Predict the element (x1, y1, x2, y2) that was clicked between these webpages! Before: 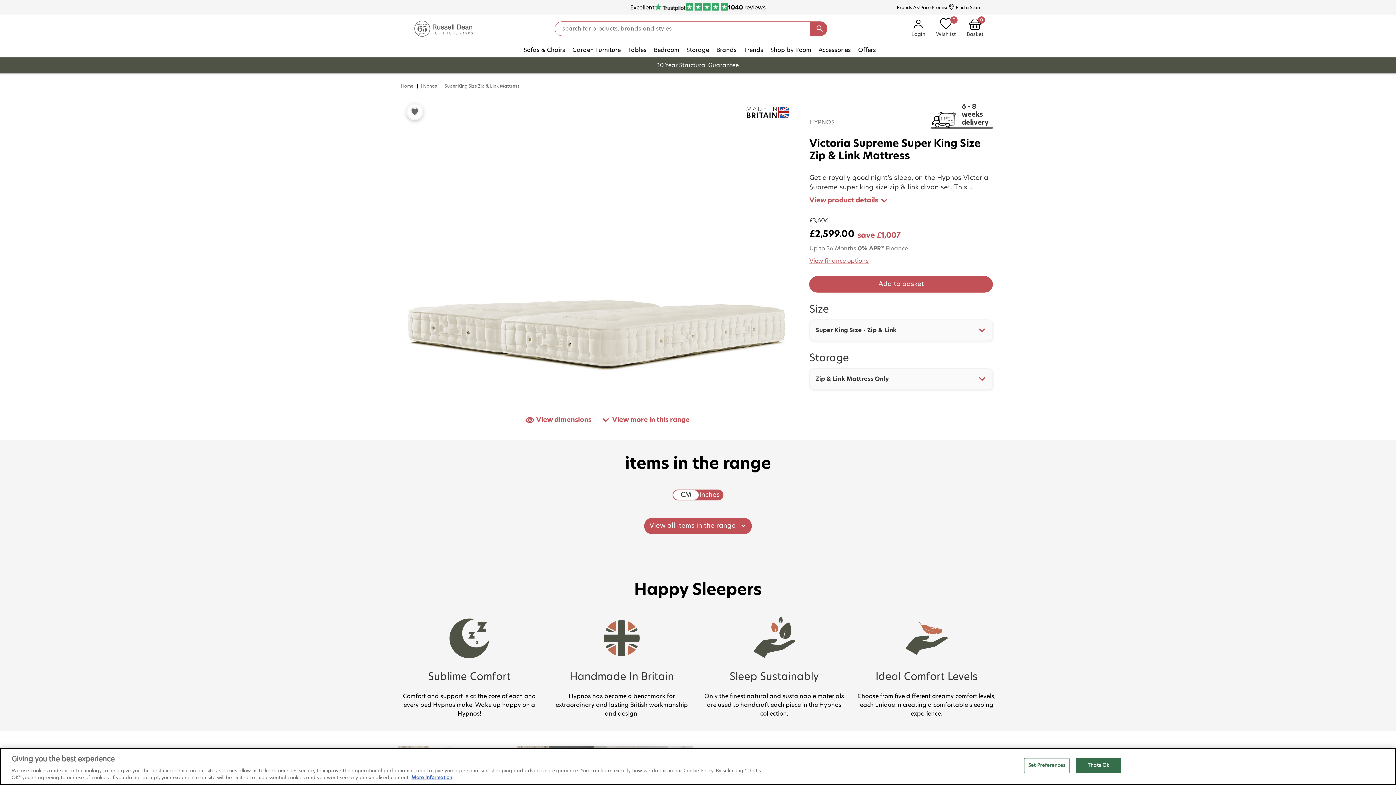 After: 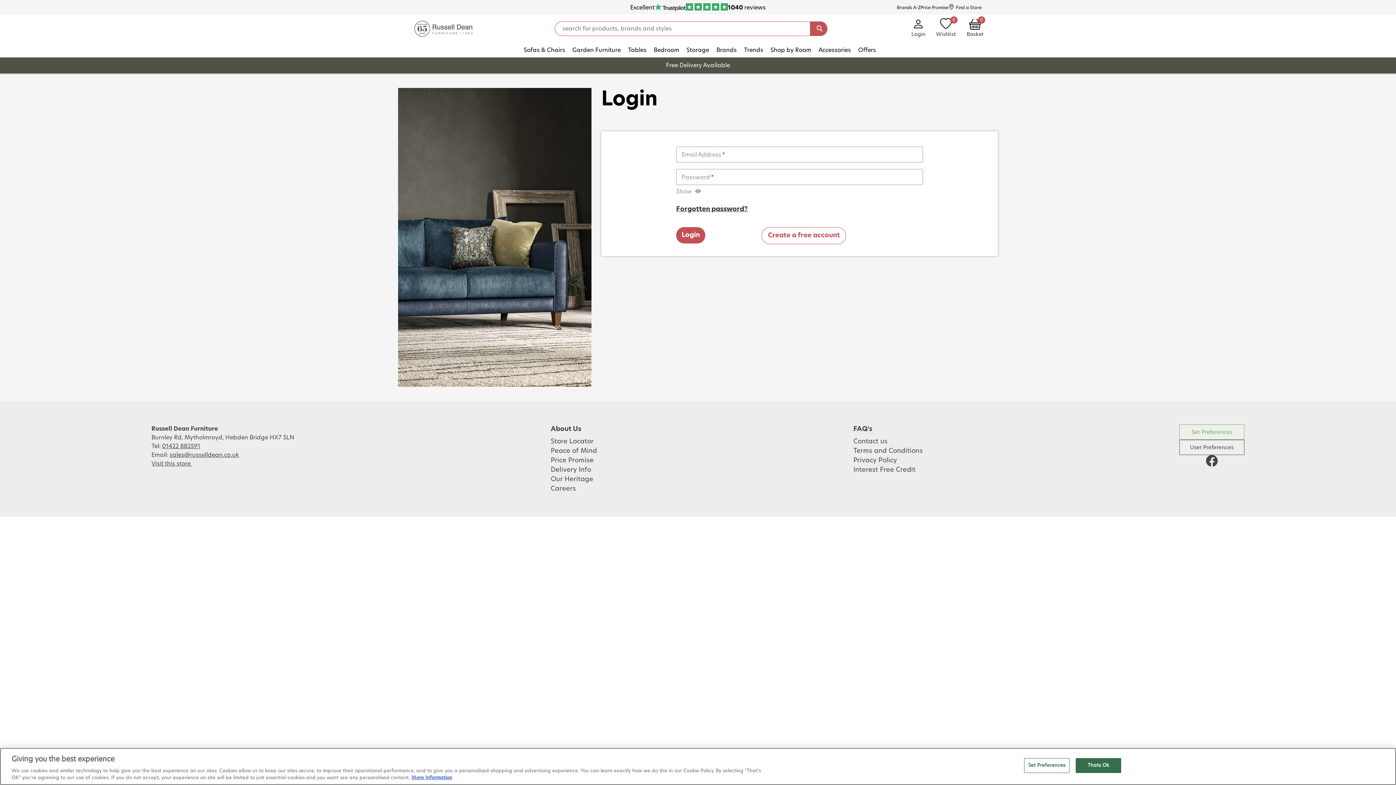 Action: bbox: (911, 18, 925, 39) label: Login